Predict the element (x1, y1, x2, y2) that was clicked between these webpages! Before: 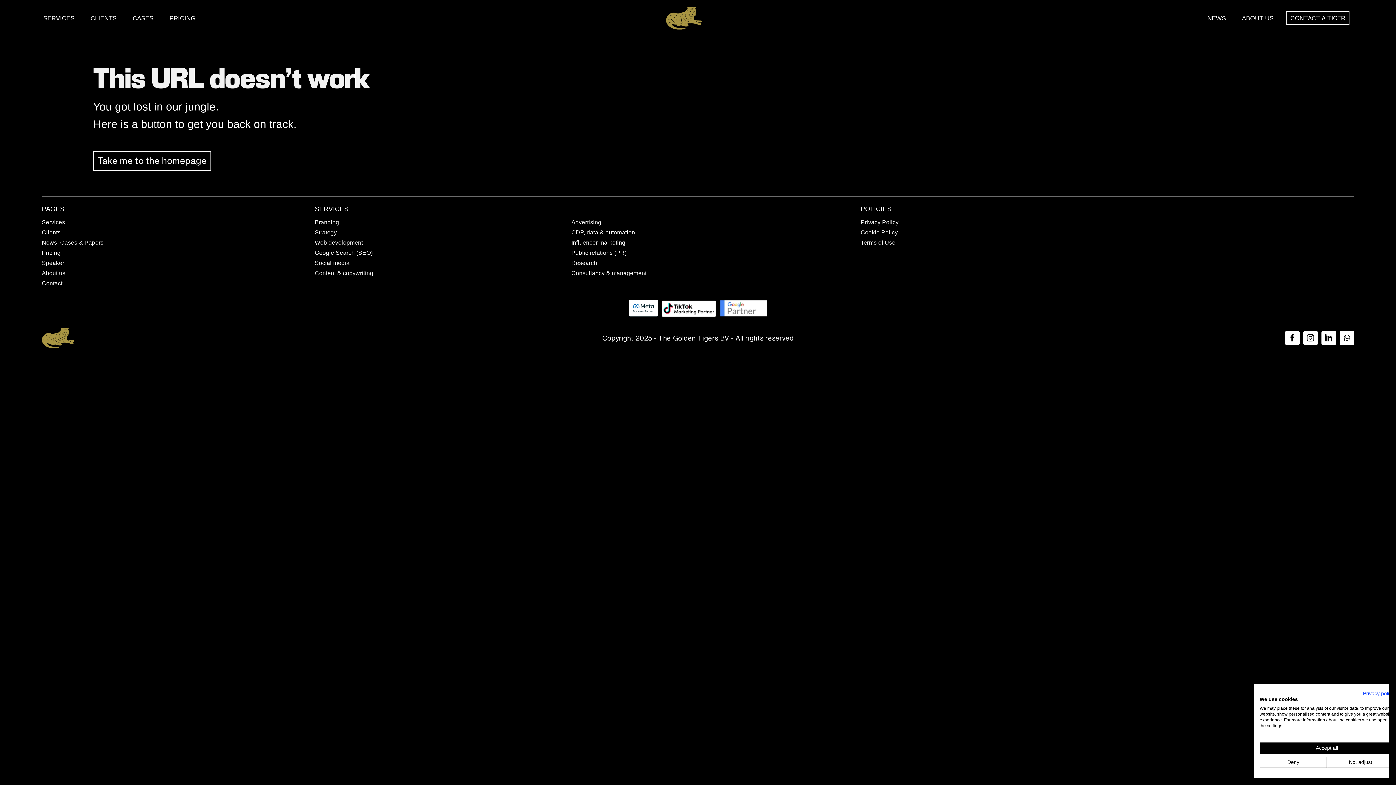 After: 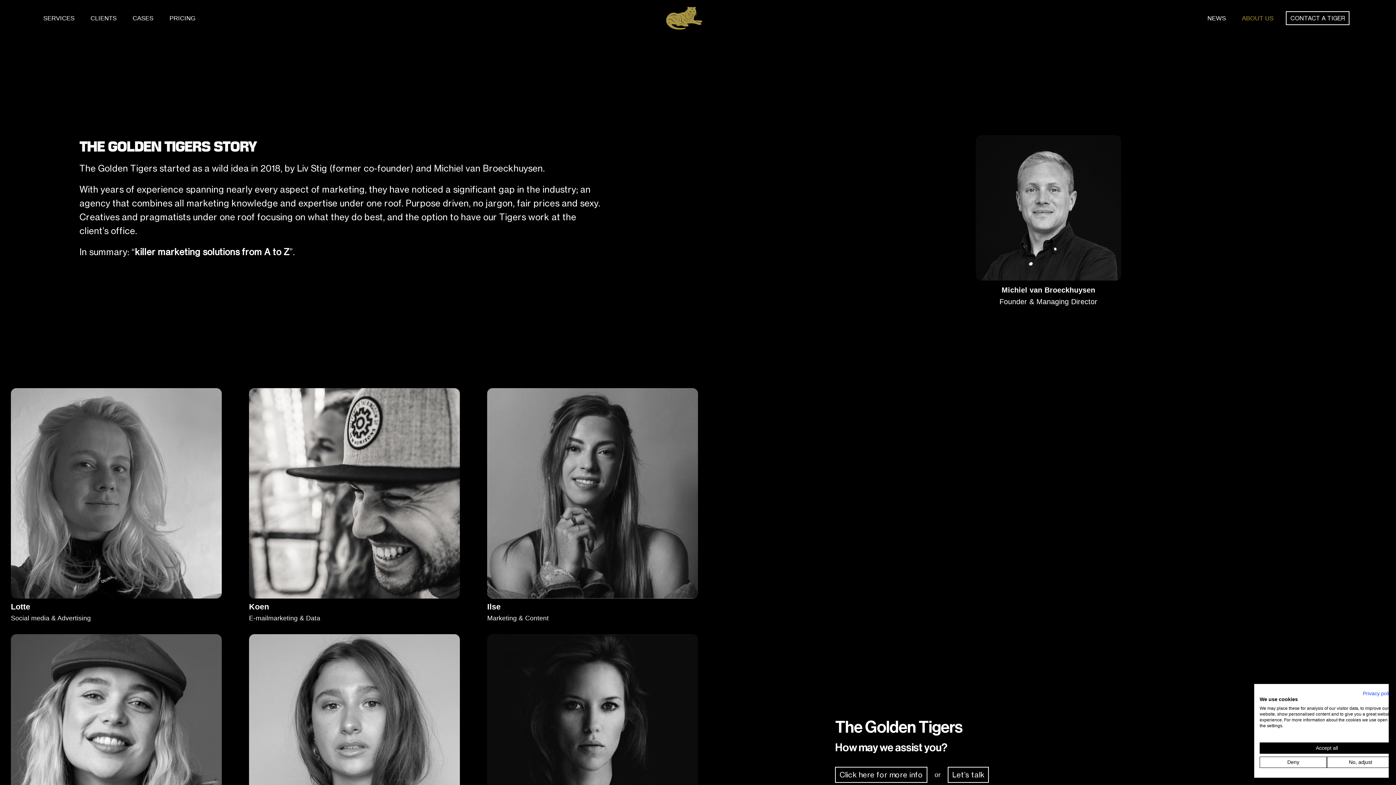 Action: label: ABOUT US bbox: (1240, 11, 1275, 24)